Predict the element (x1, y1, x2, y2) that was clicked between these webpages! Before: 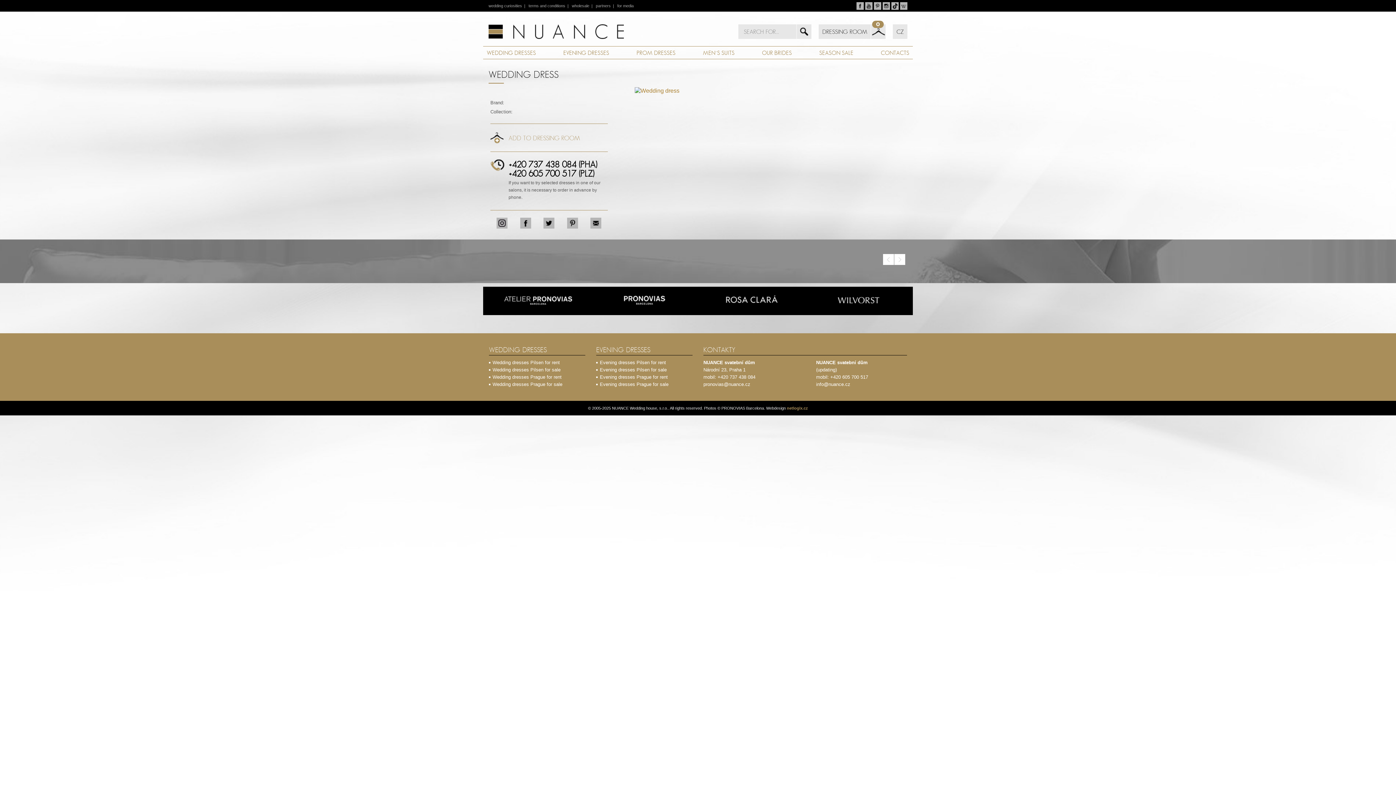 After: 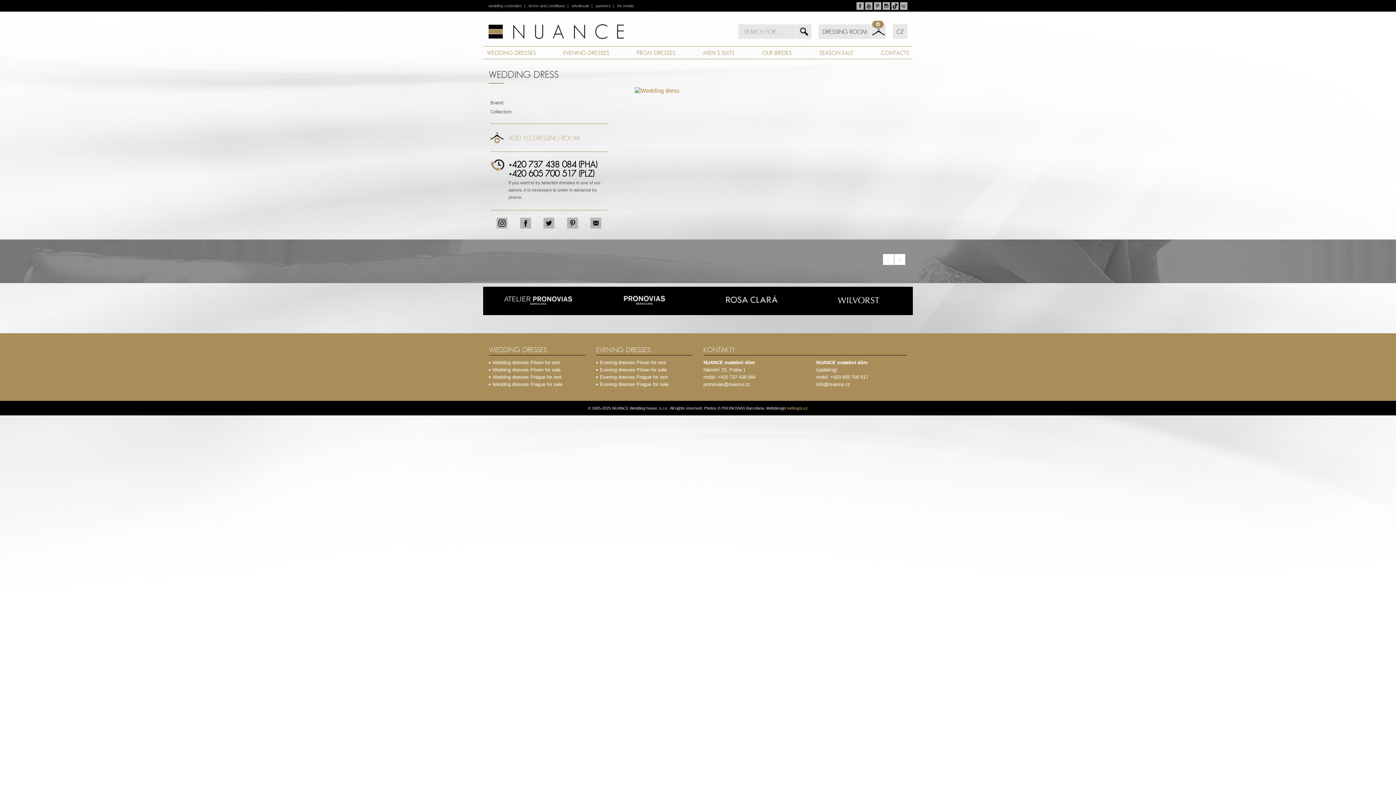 Action: bbox: (900, 4, 907, 10)